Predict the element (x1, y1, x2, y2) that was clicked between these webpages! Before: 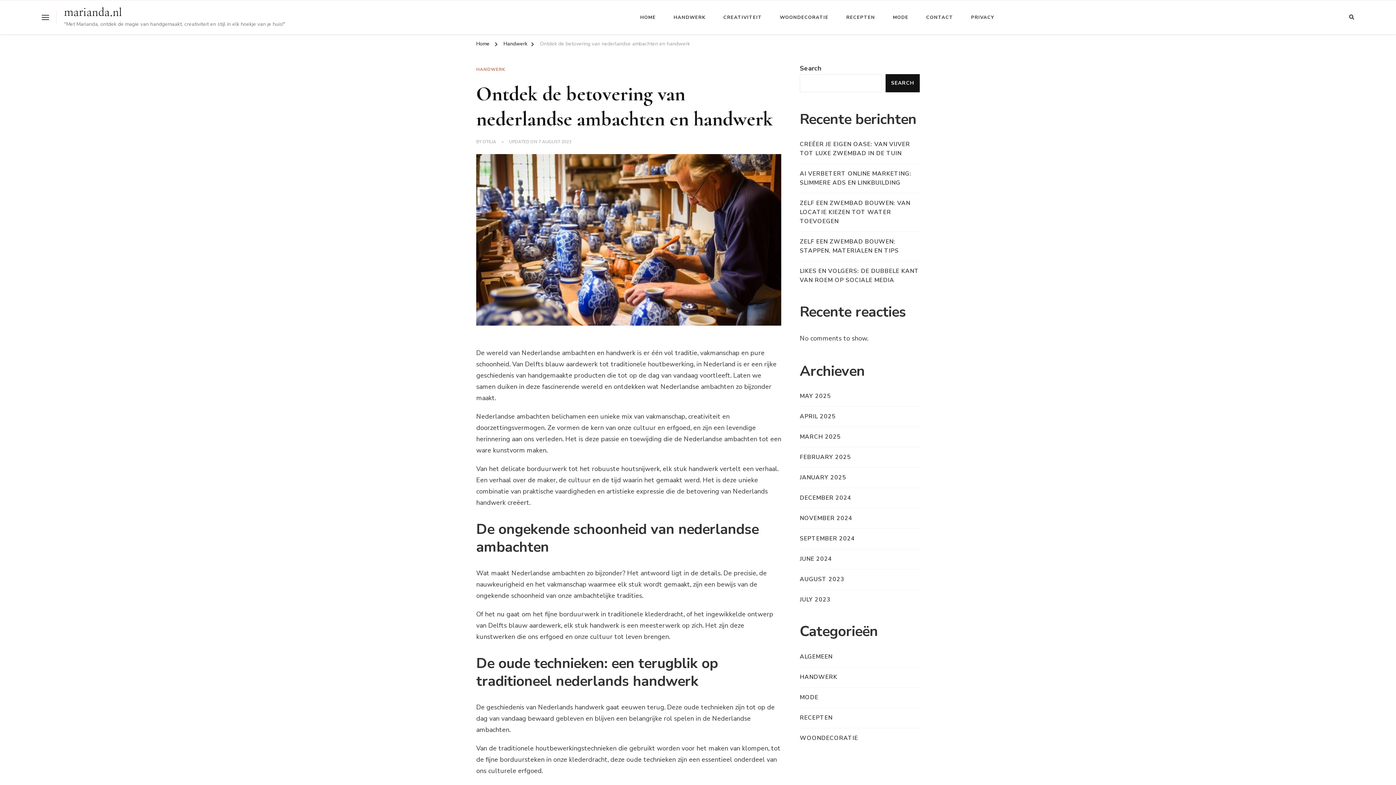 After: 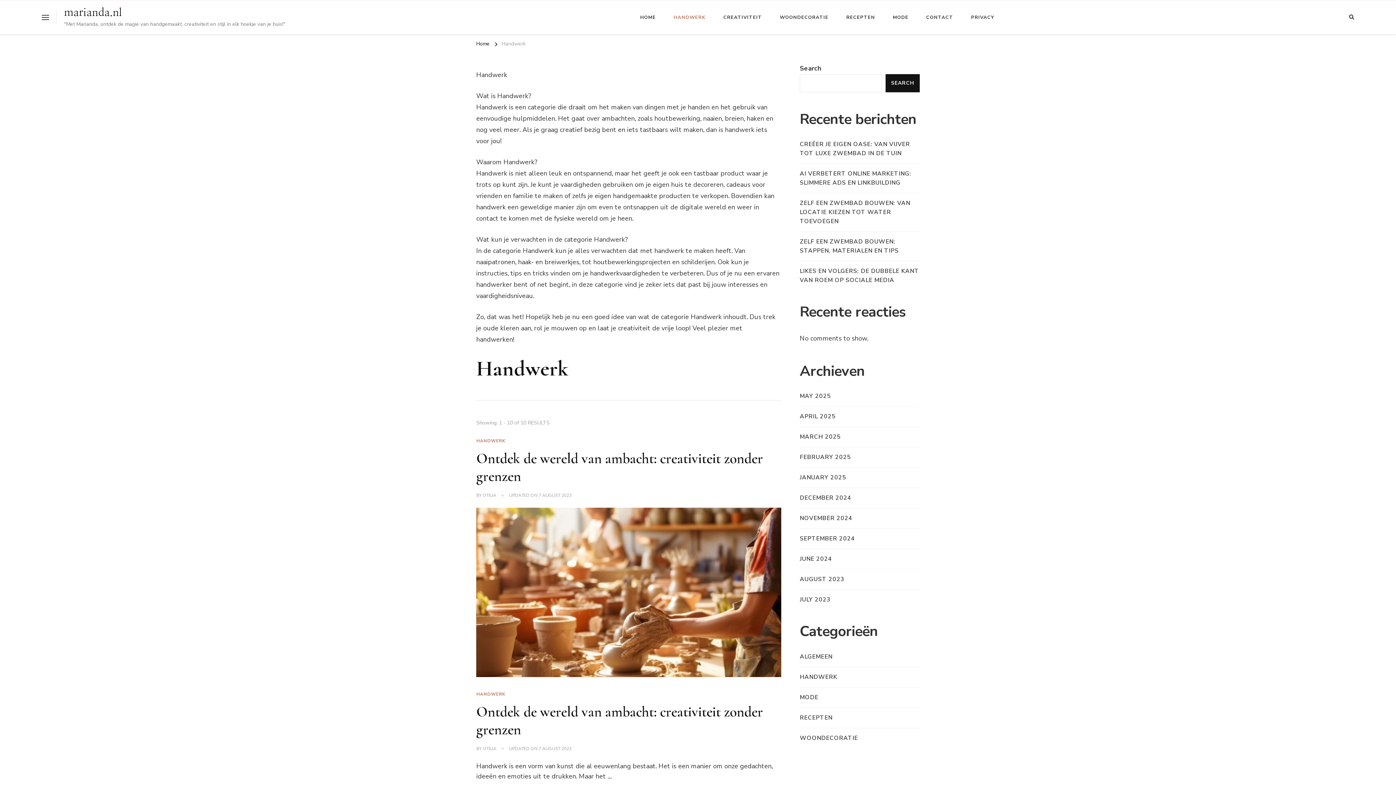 Action: bbox: (800, 672, 837, 682) label: HANDWERK